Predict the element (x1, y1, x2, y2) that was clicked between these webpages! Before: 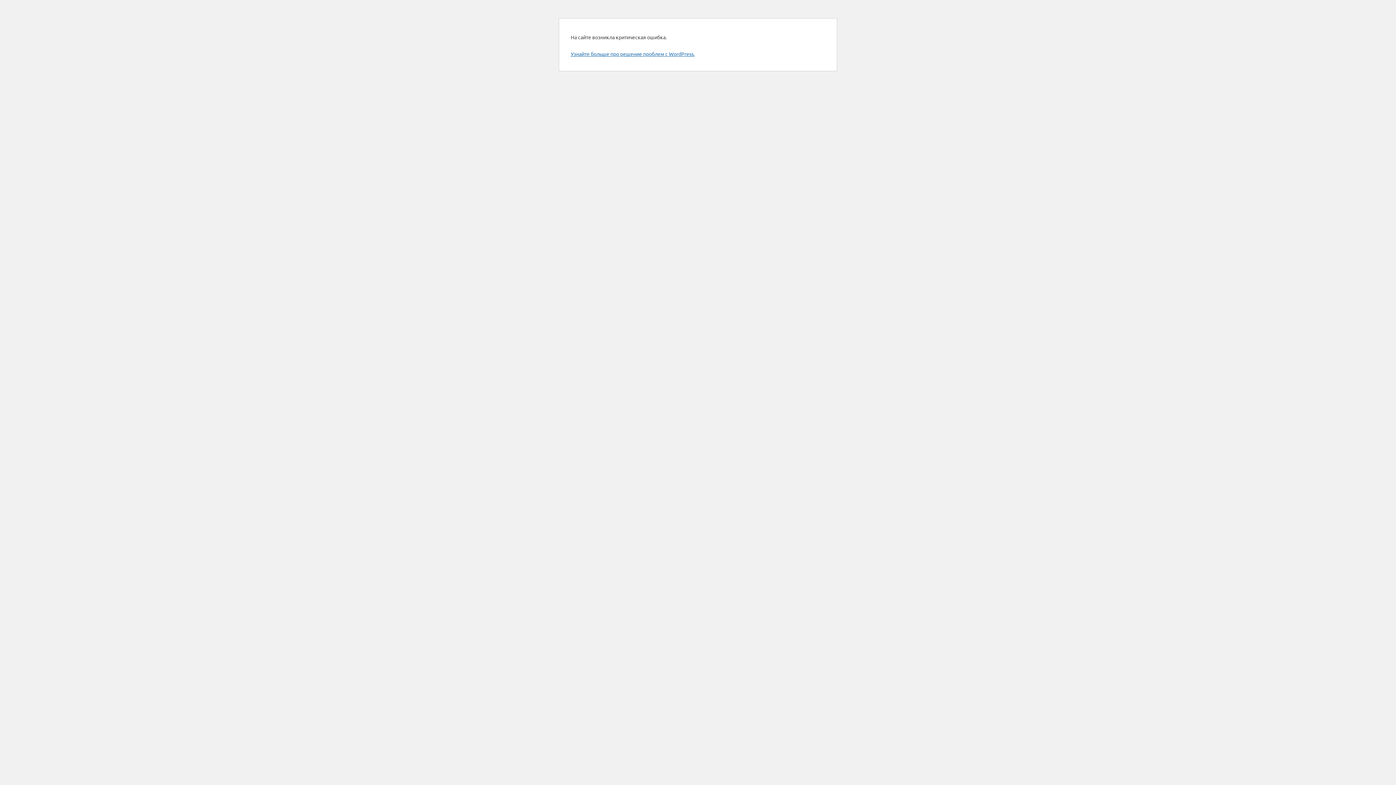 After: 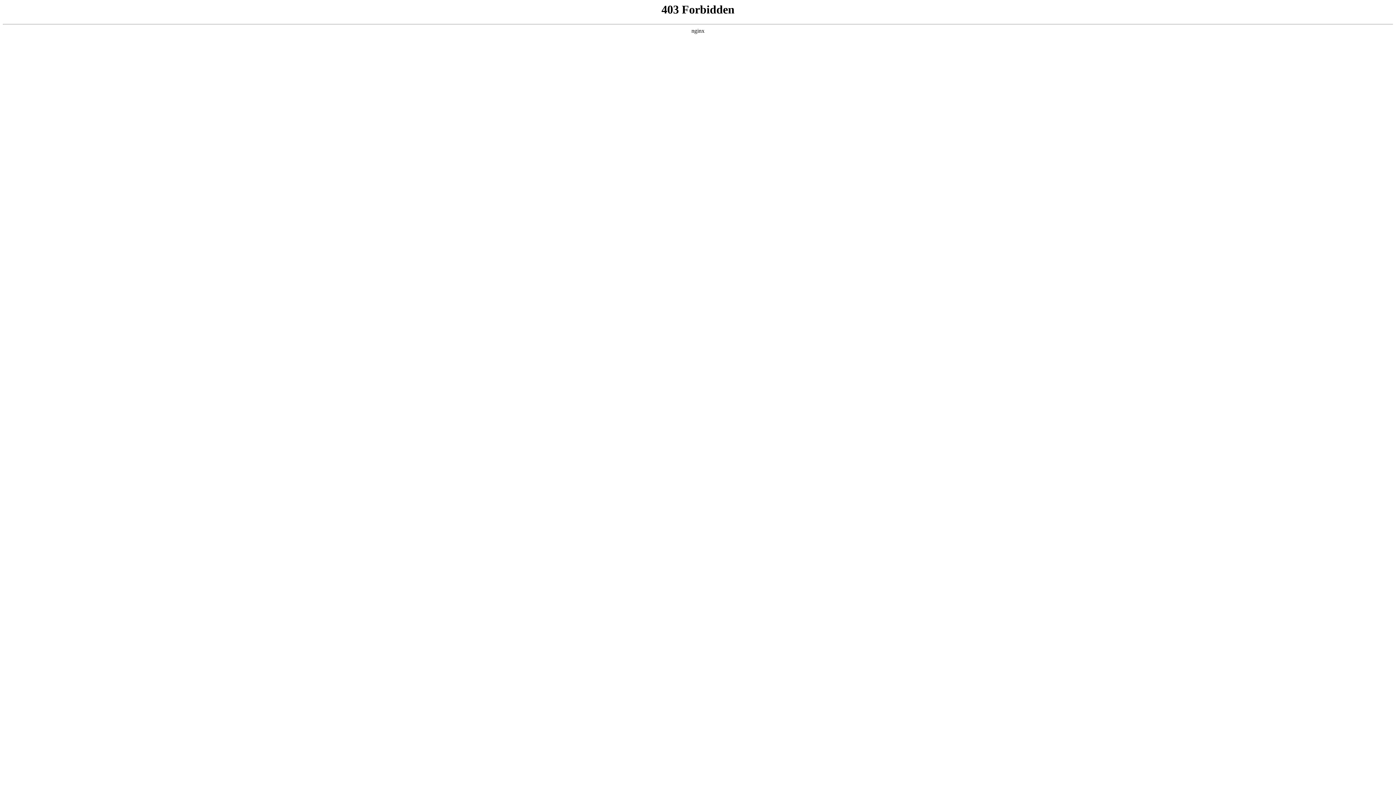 Action: label: Узнайте больше про решение проблем с WordPress. bbox: (570, 50, 694, 57)